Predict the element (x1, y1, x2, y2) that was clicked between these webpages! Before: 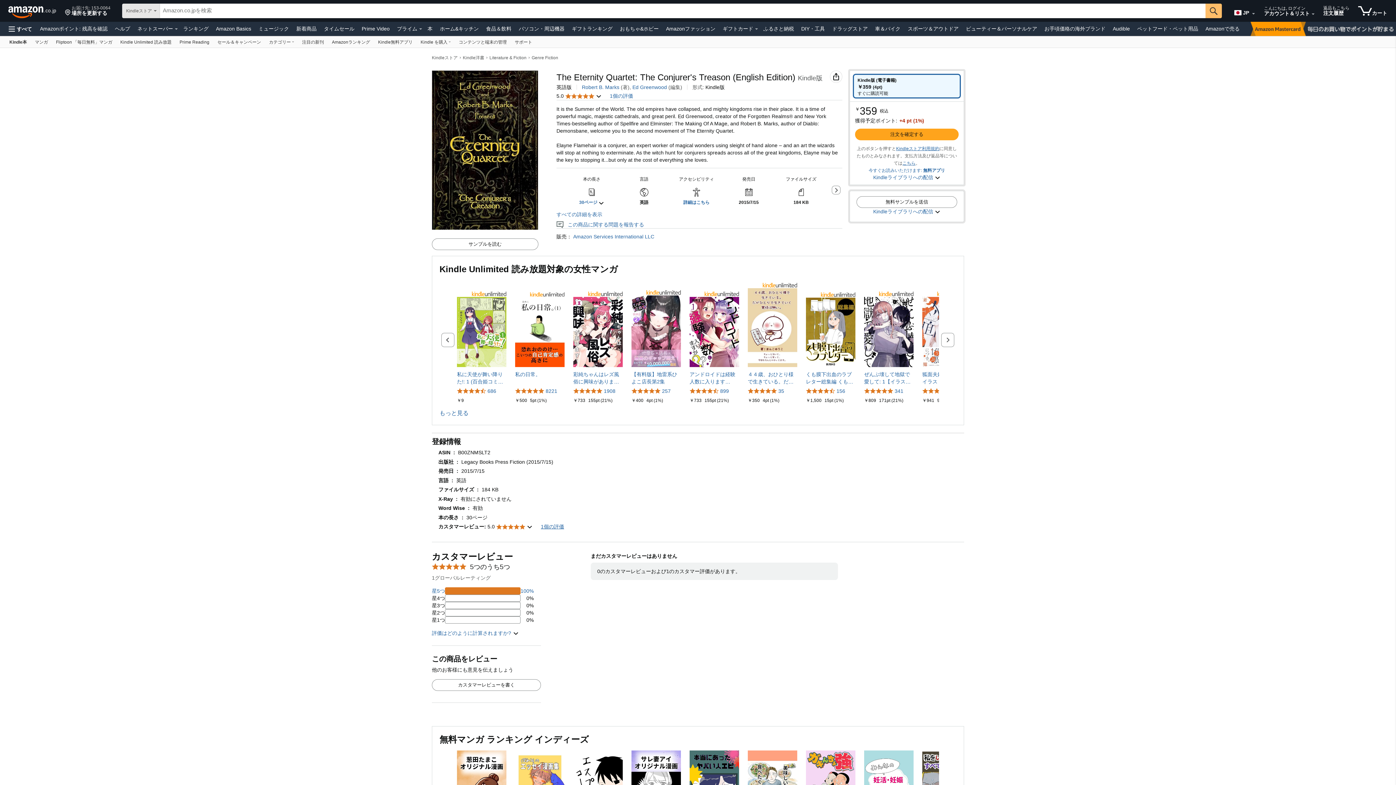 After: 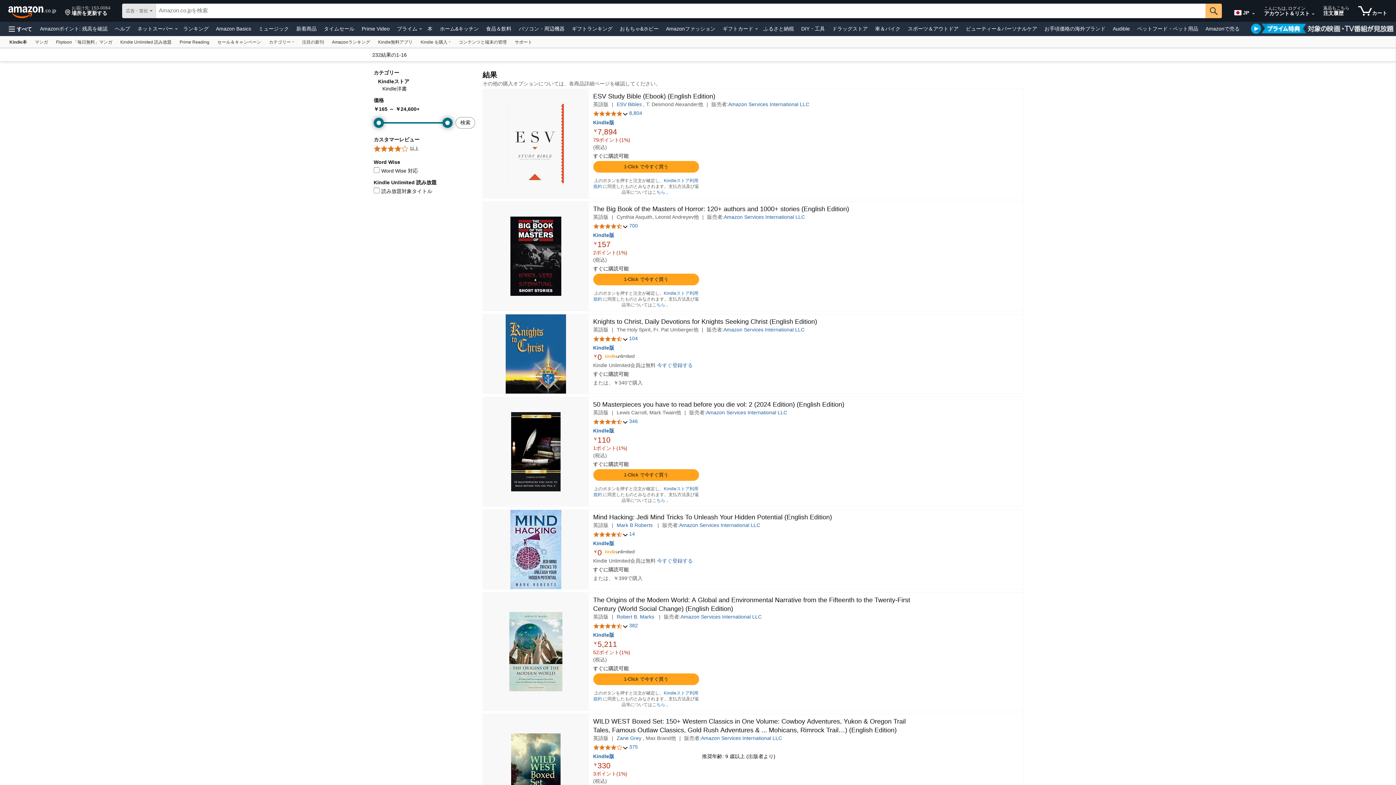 Action: label: Robert B. Marks bbox: (582, 84, 619, 90)